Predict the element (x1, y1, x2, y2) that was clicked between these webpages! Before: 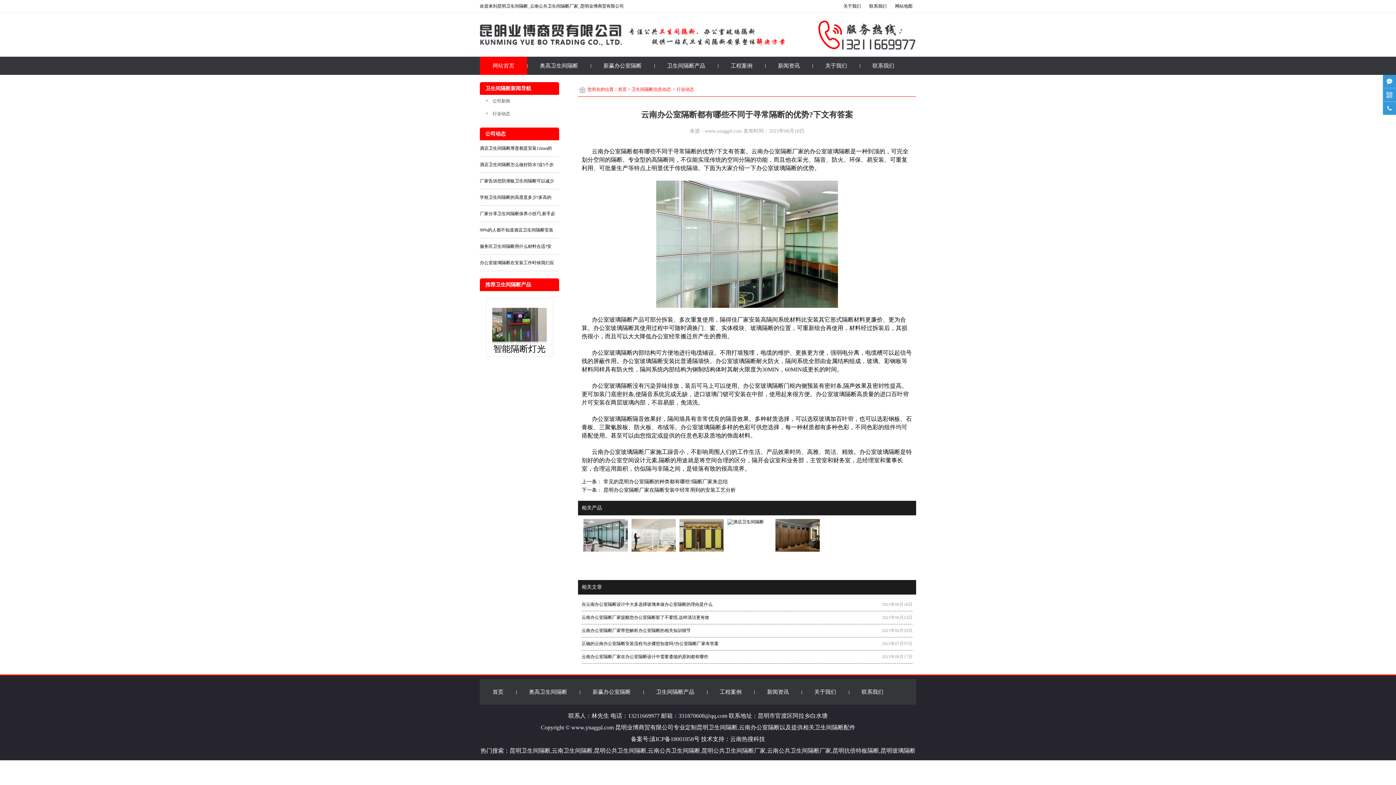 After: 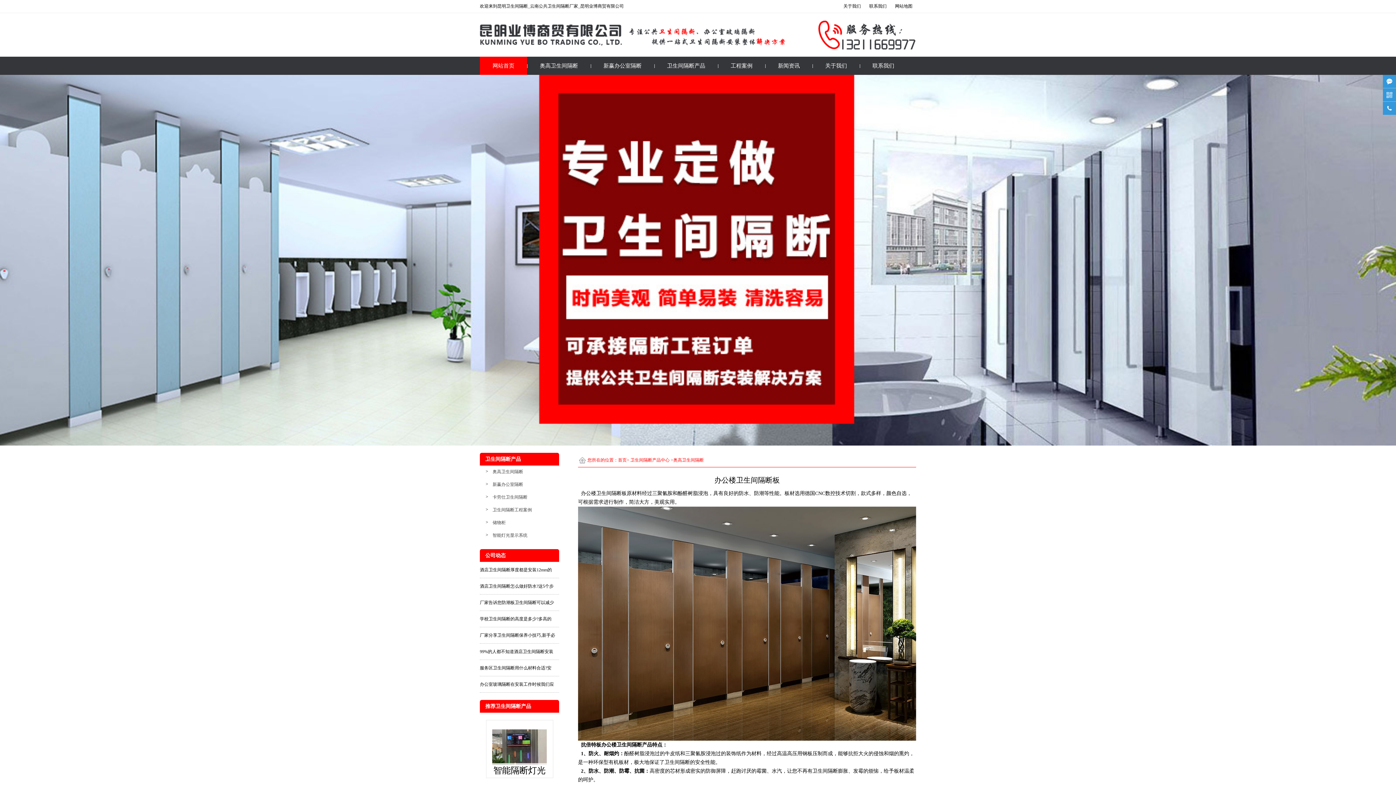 Action: bbox: (775, 560, 820, 565) label: 办公楼卫生间隔断板